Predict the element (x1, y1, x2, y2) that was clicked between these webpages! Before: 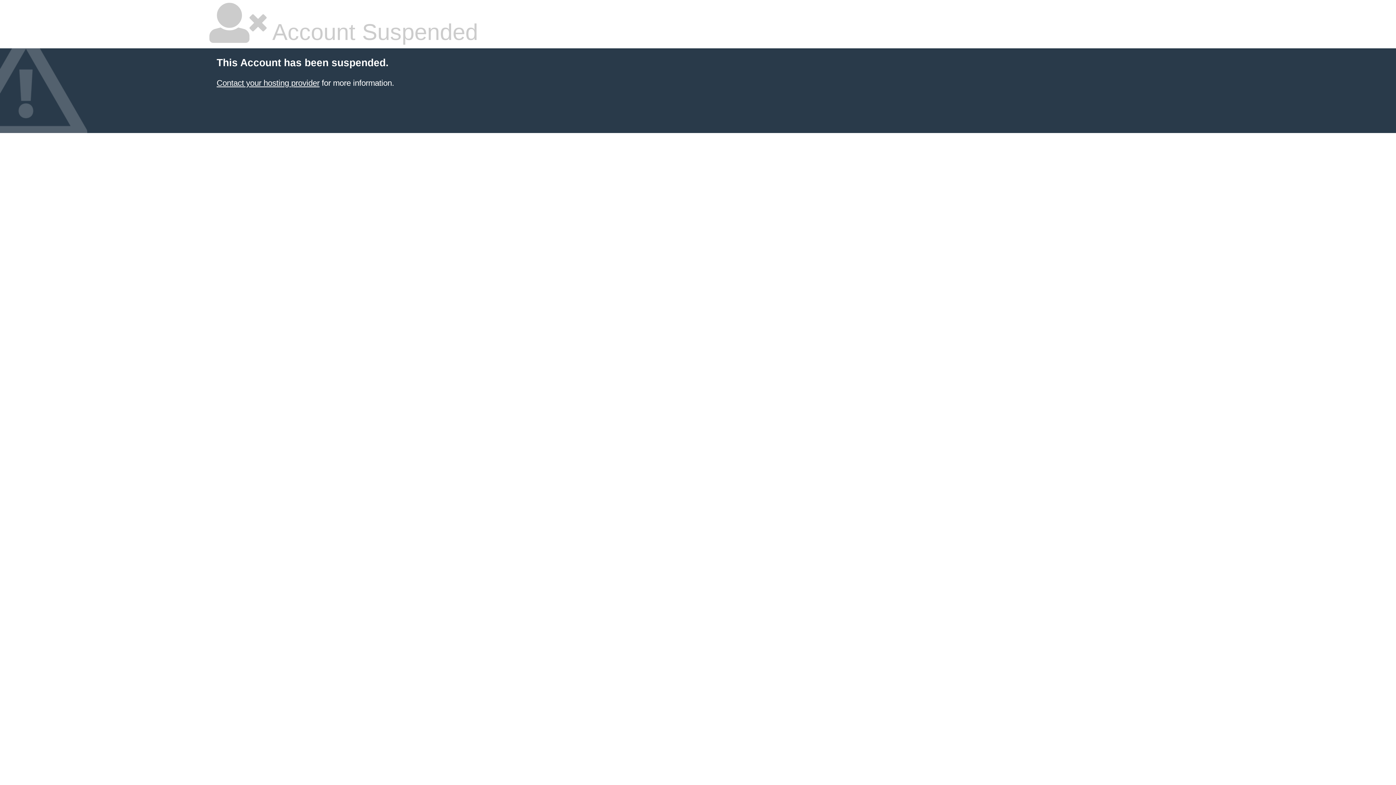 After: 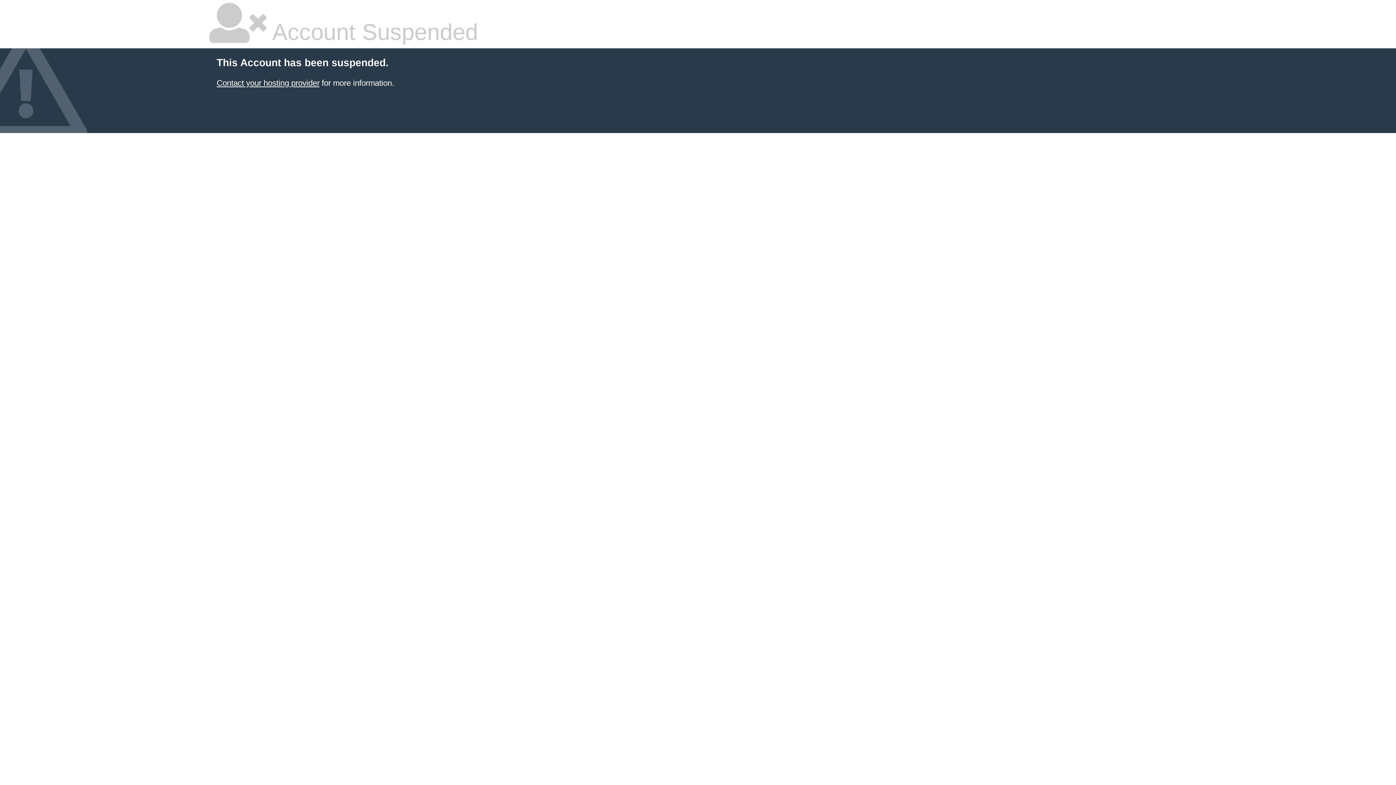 Action: label: Contact your hosting provider bbox: (216, 78, 319, 87)